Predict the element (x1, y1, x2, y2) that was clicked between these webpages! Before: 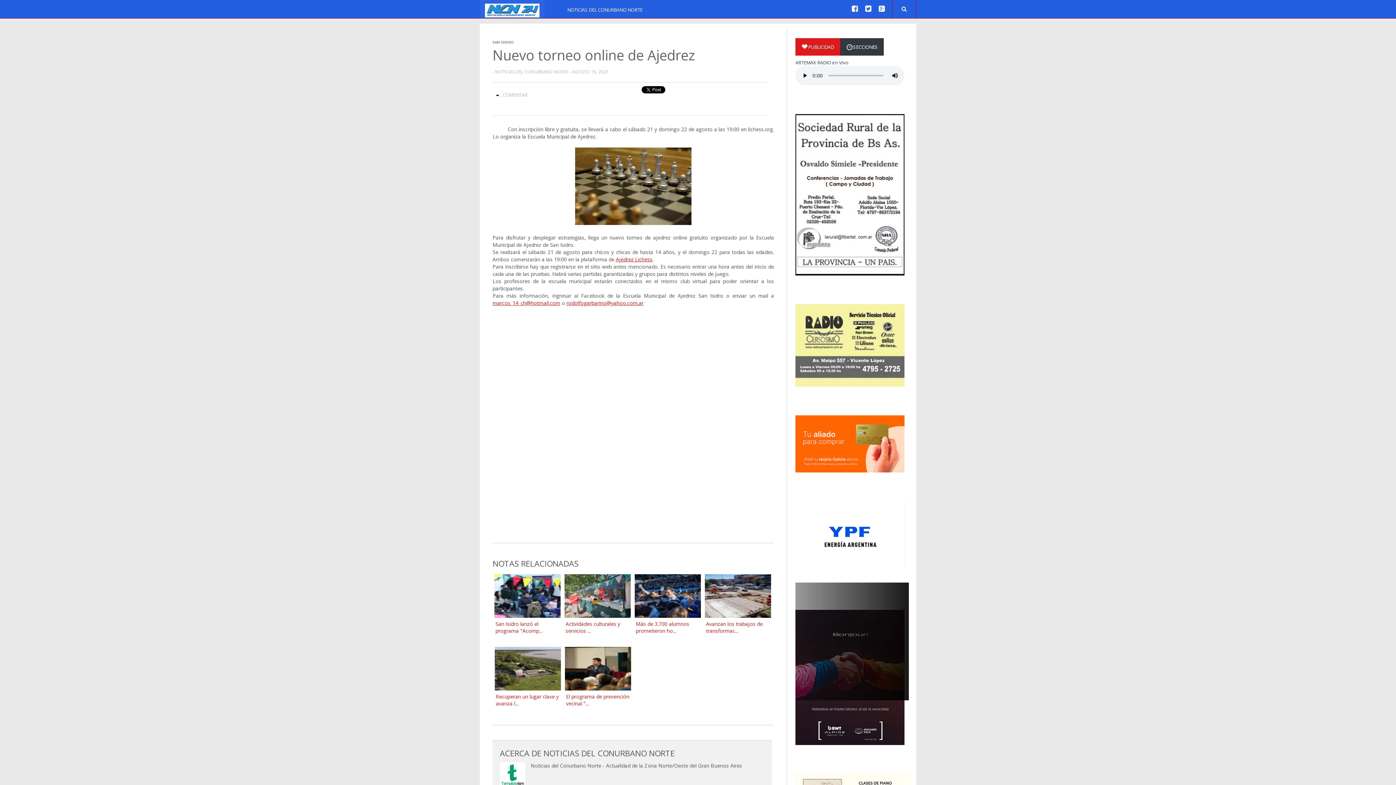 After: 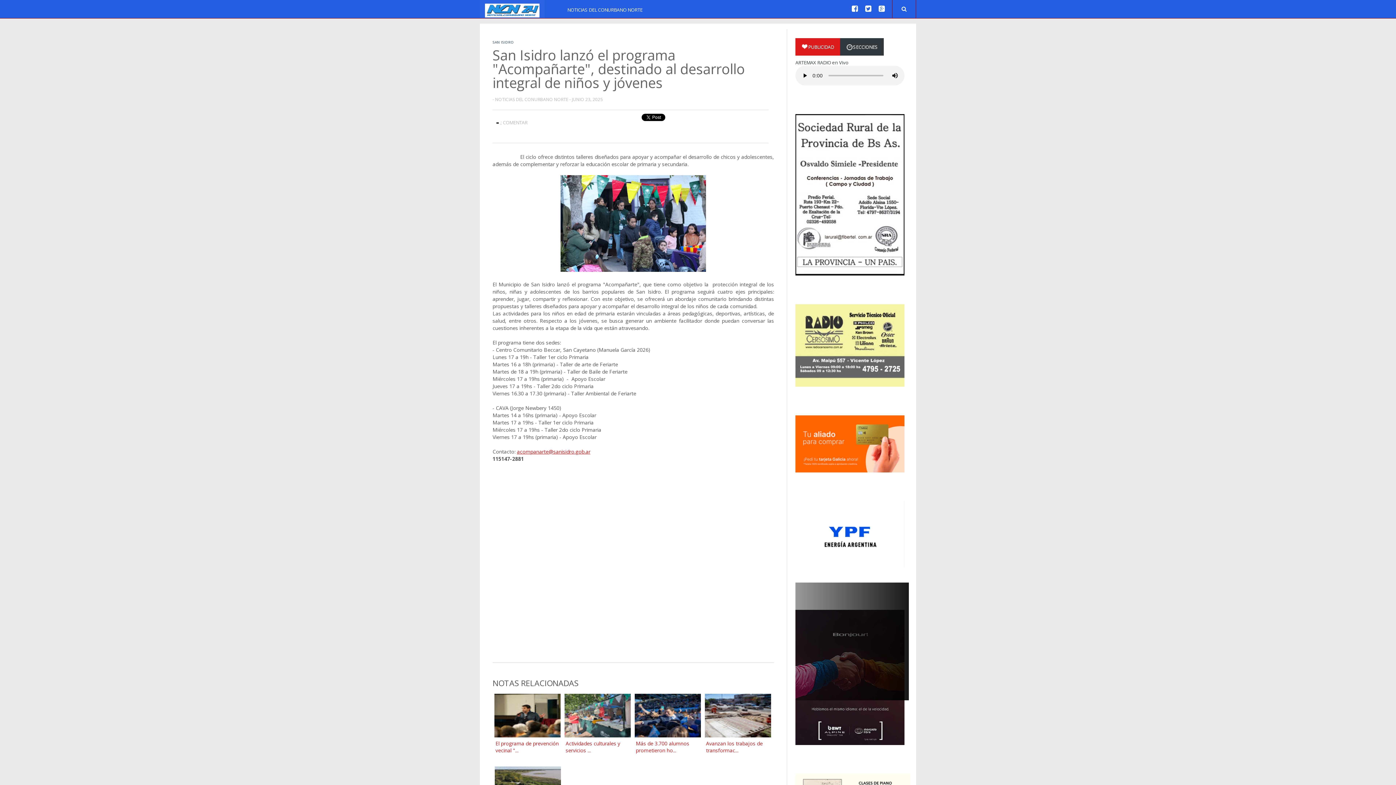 Action: label: 

San Isidro lanzó el programa "Acomp... bbox: (492, 572, 562, 641)